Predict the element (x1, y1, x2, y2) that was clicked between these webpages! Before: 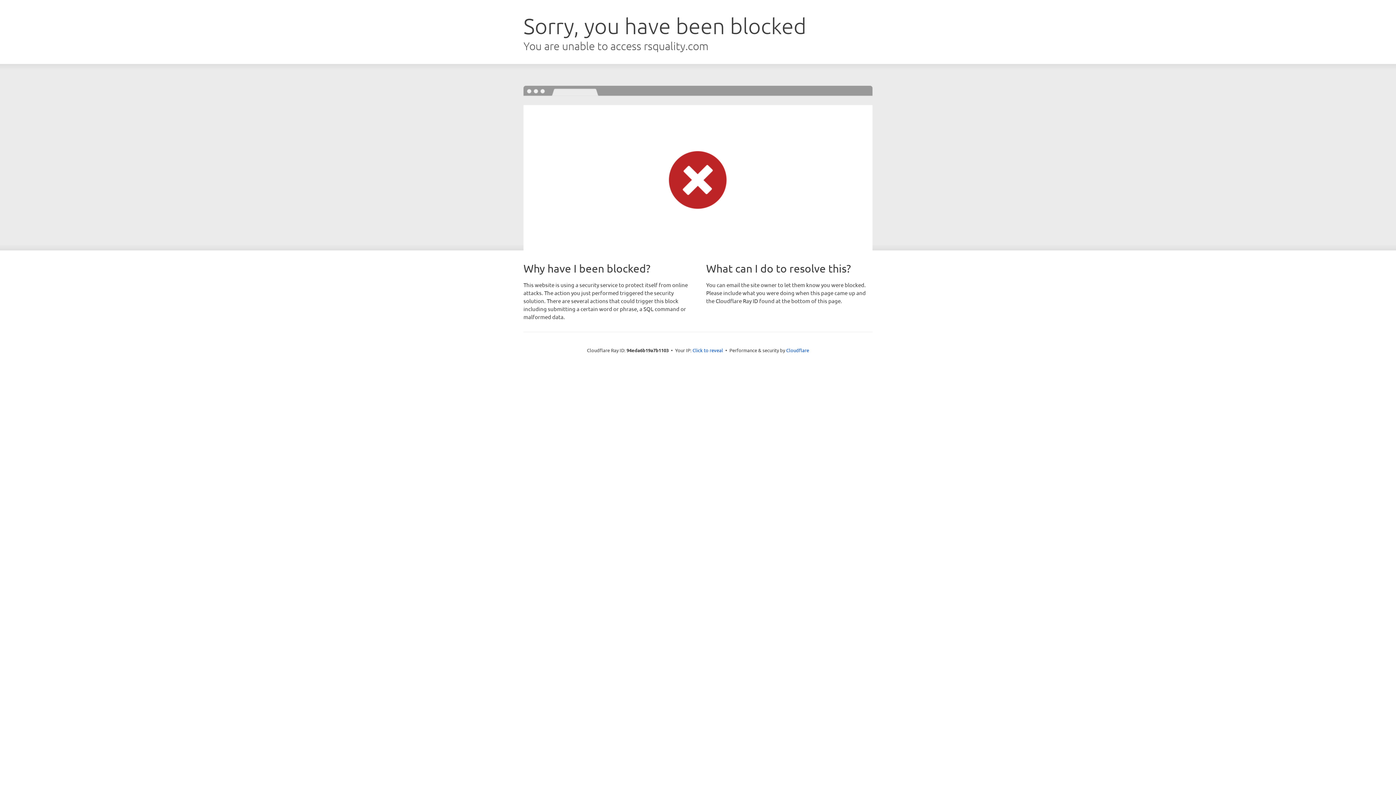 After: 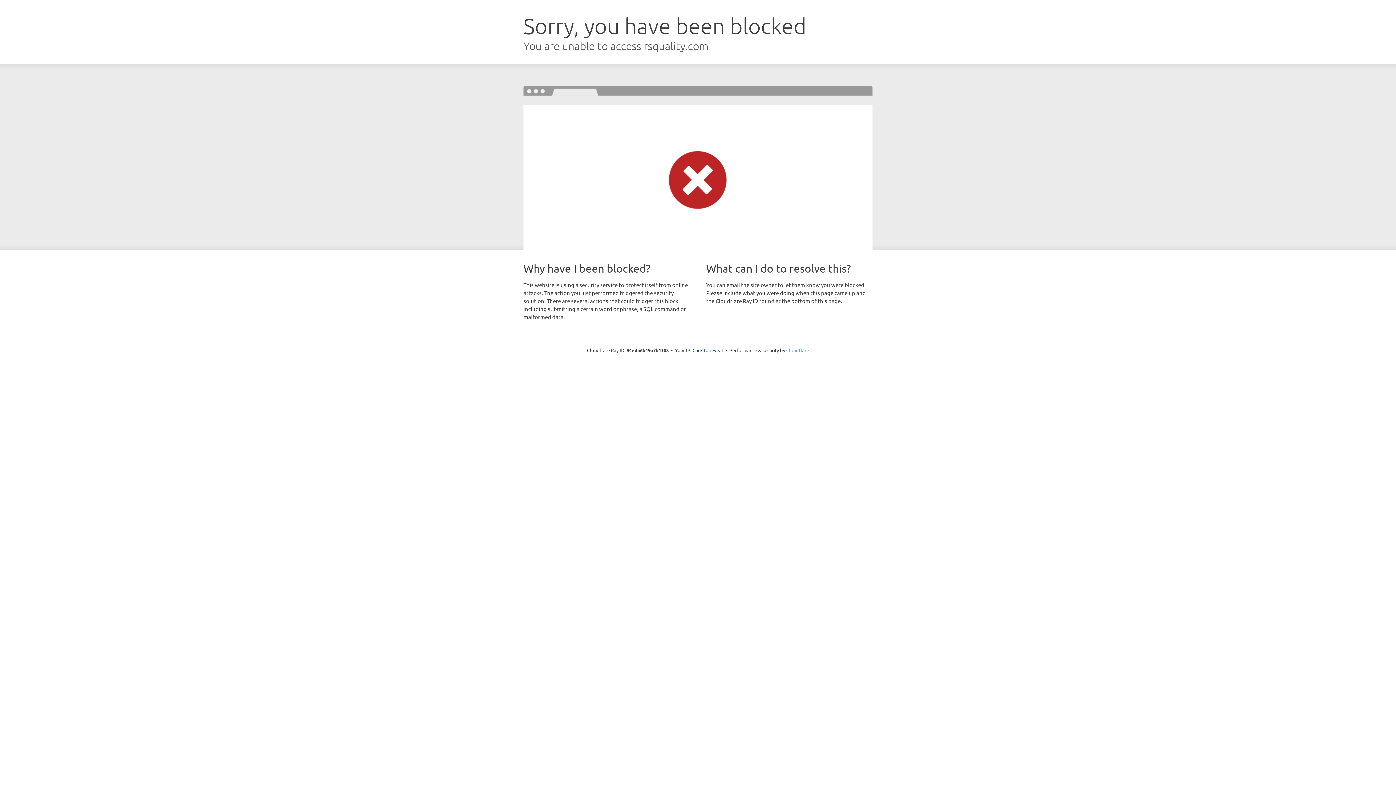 Action: bbox: (786, 347, 809, 353) label: Cloudflare